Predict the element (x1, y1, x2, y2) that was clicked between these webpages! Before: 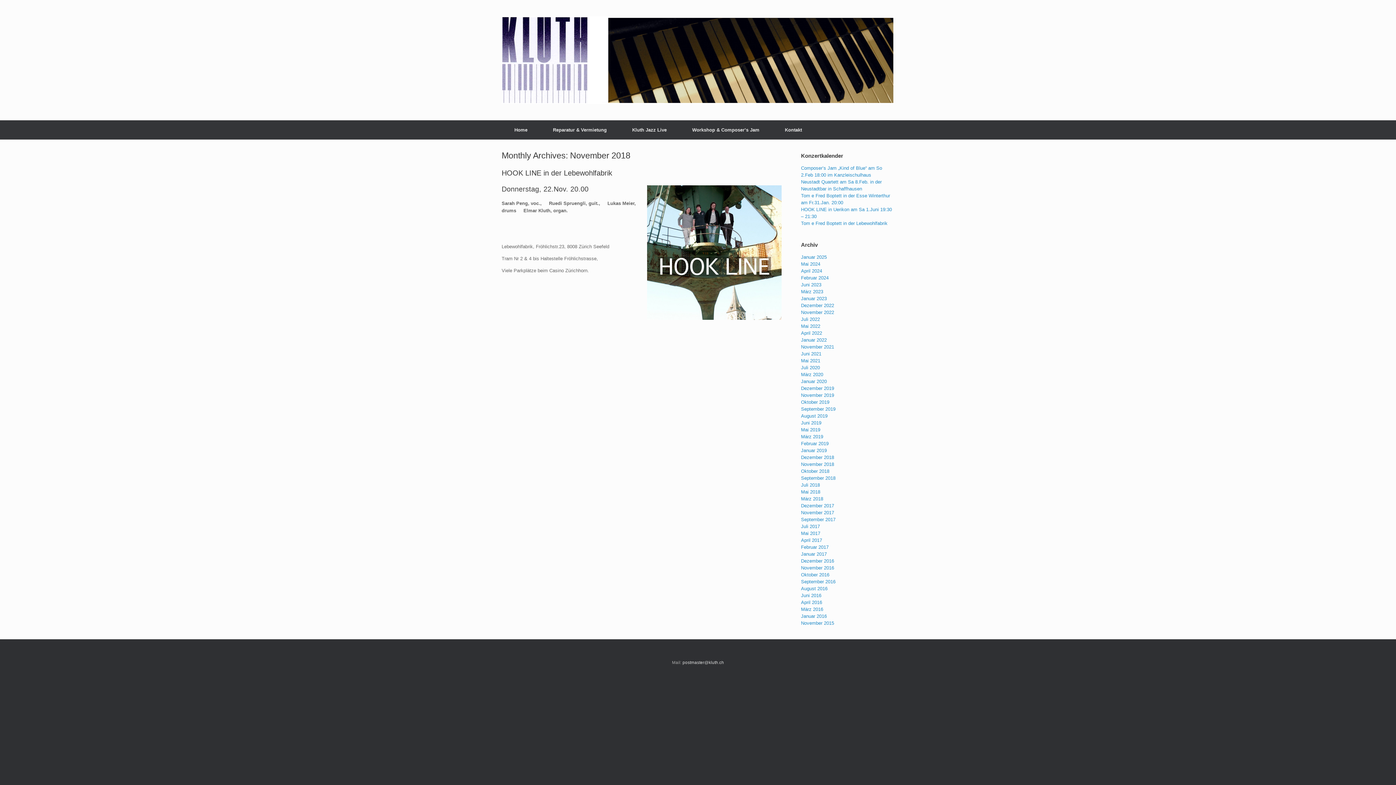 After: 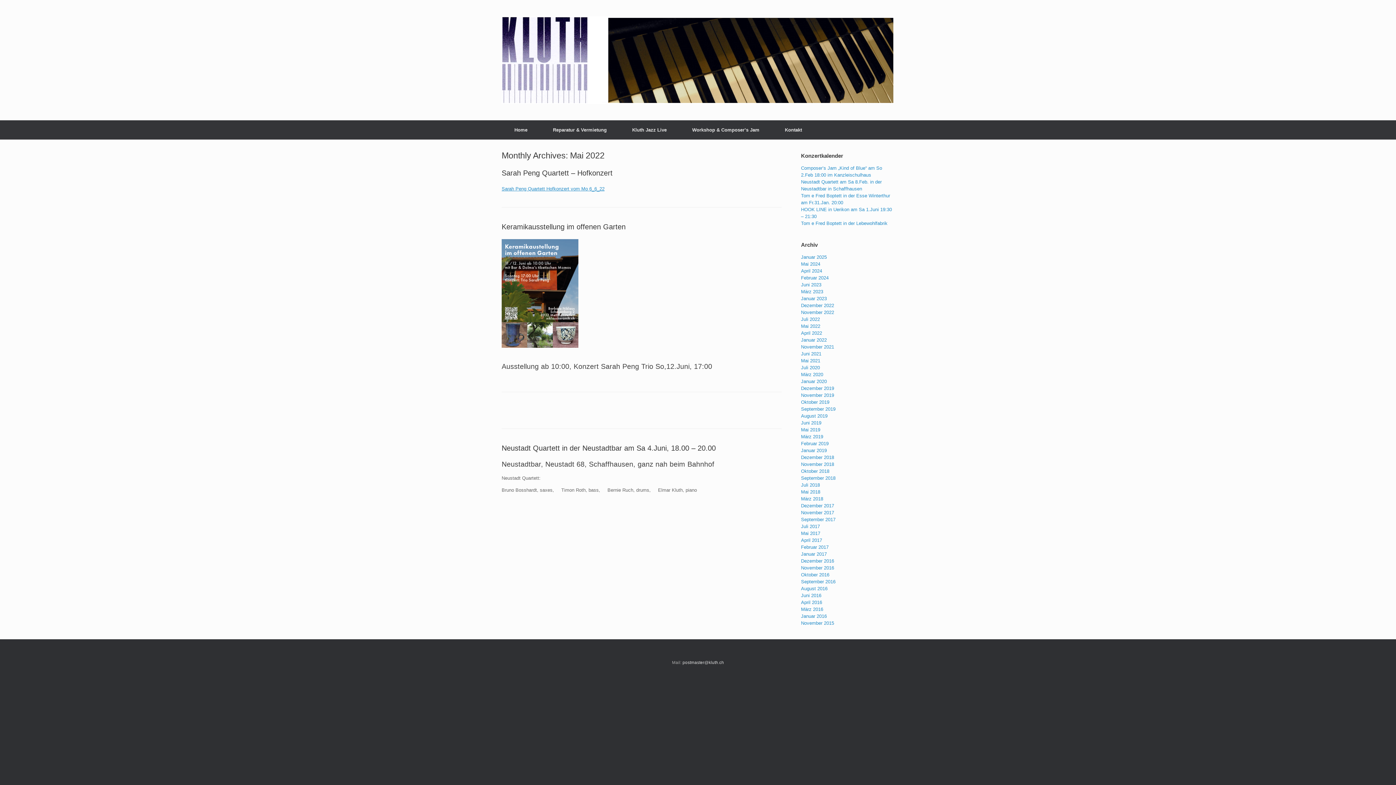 Action: bbox: (801, 323, 820, 329) label: Mai 2022